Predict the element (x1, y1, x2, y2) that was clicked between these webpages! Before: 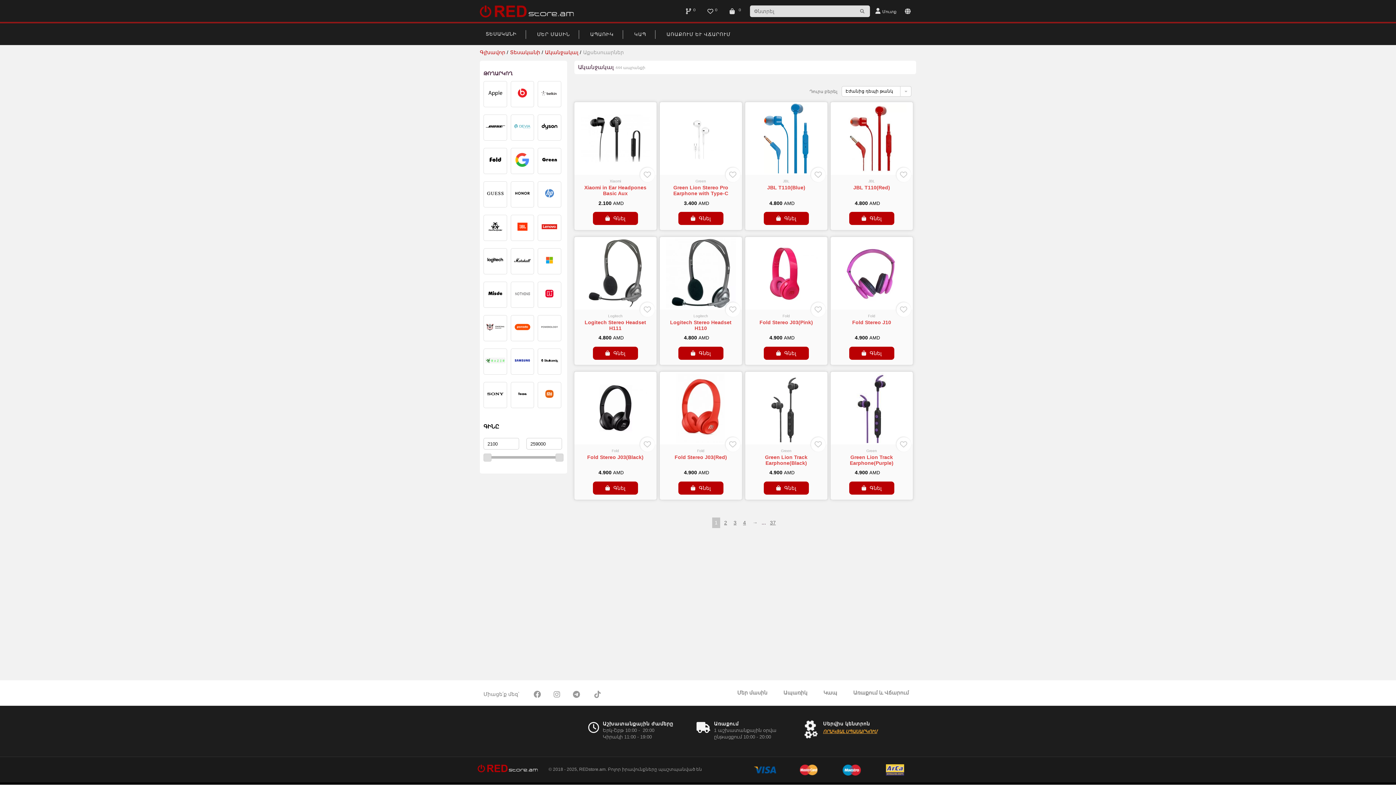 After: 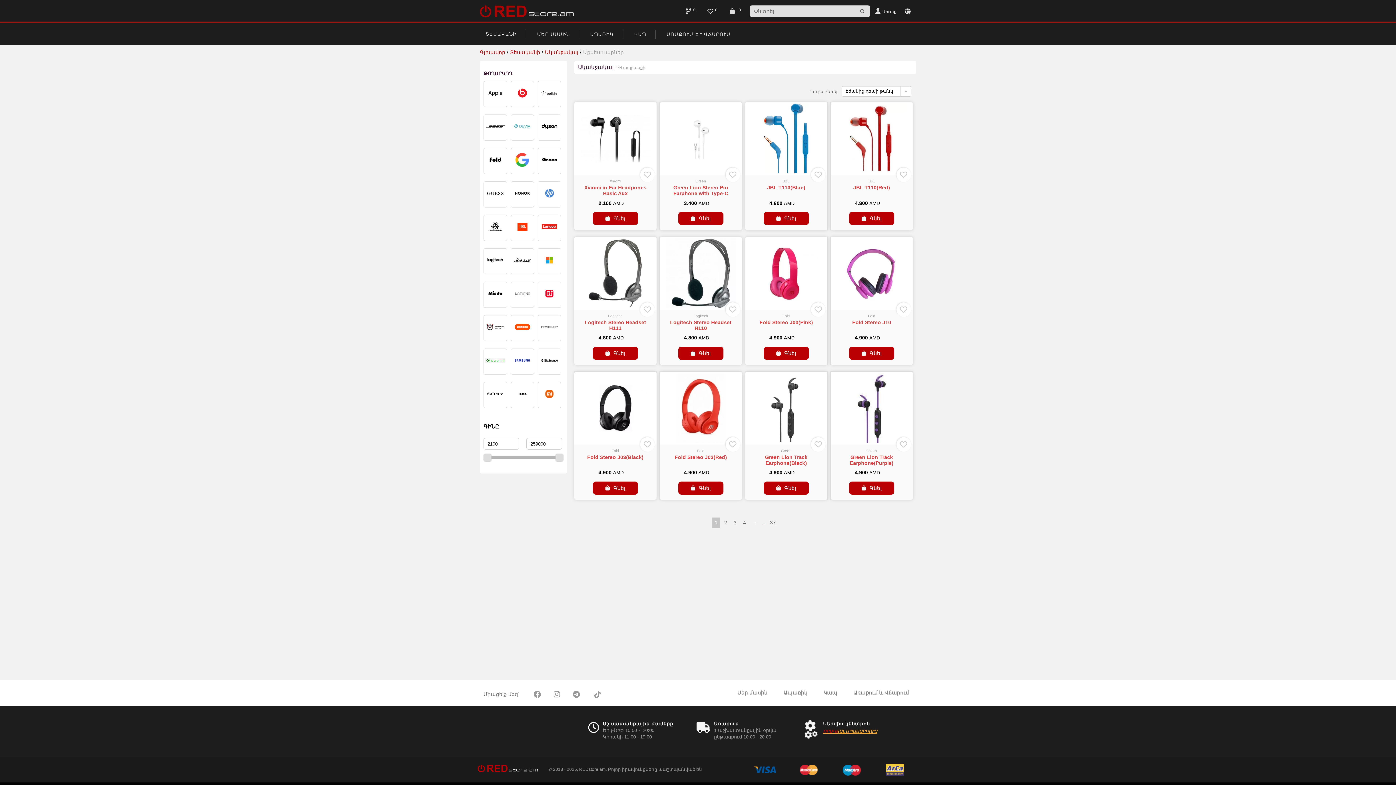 Action: bbox: (552, 689, 562, 700)